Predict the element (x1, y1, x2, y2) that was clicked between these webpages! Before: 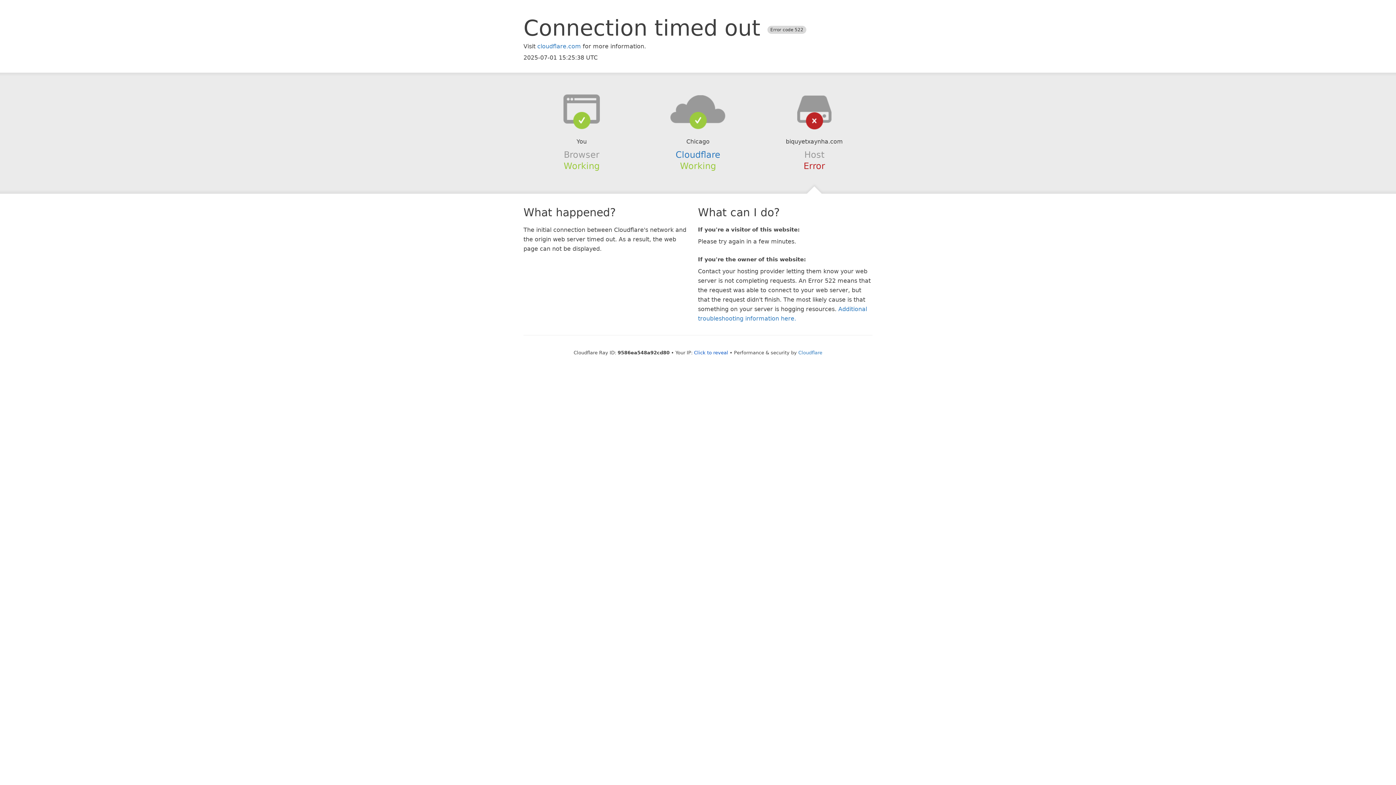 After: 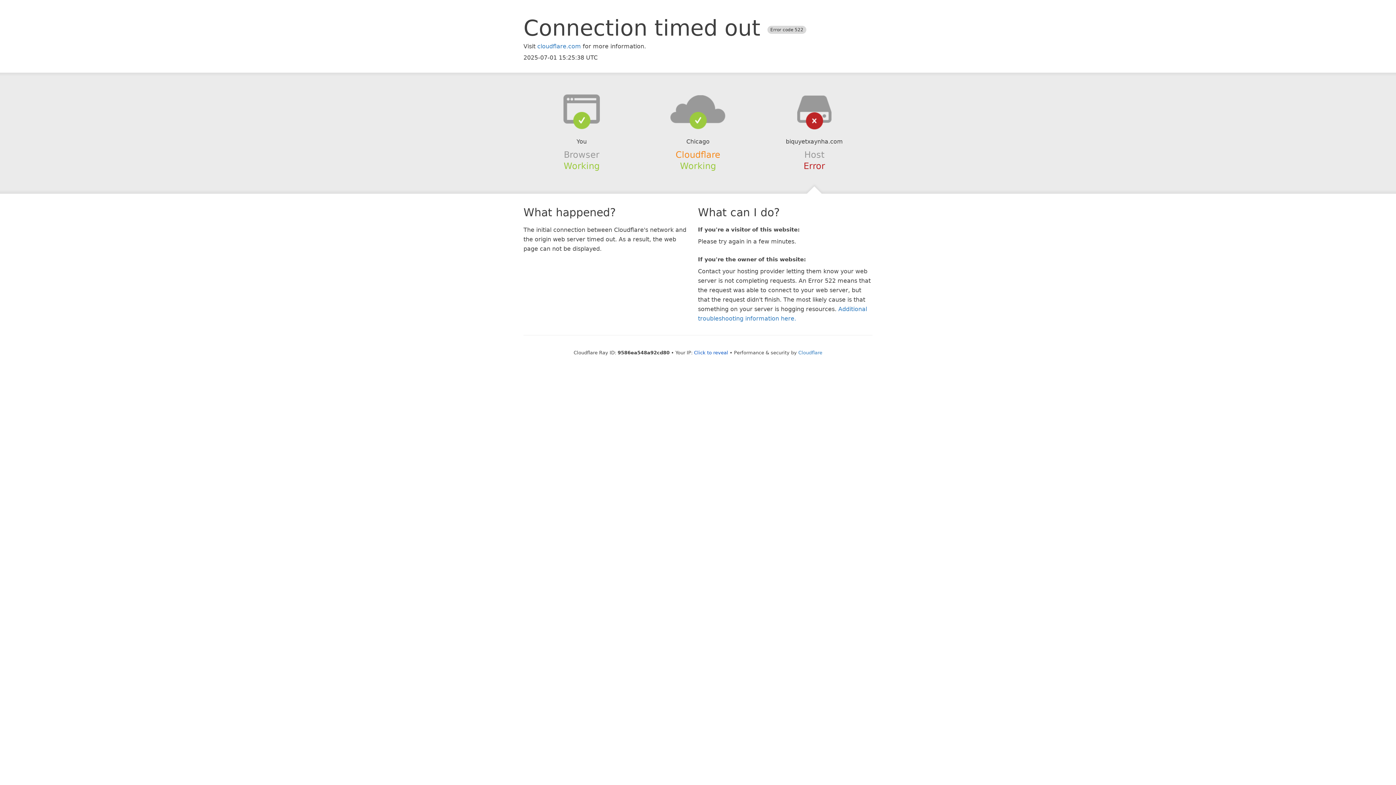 Action: bbox: (675, 149, 720, 159) label: Cloudflare